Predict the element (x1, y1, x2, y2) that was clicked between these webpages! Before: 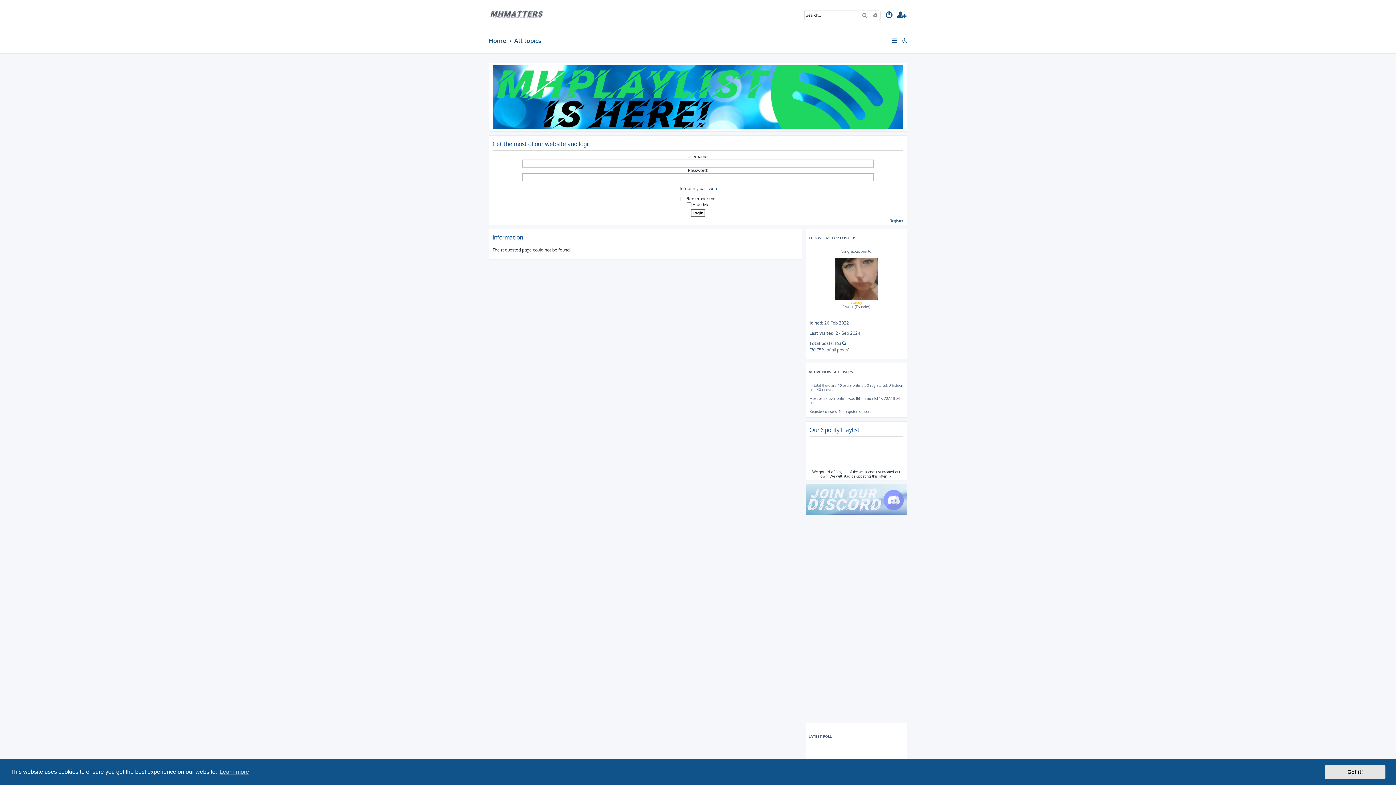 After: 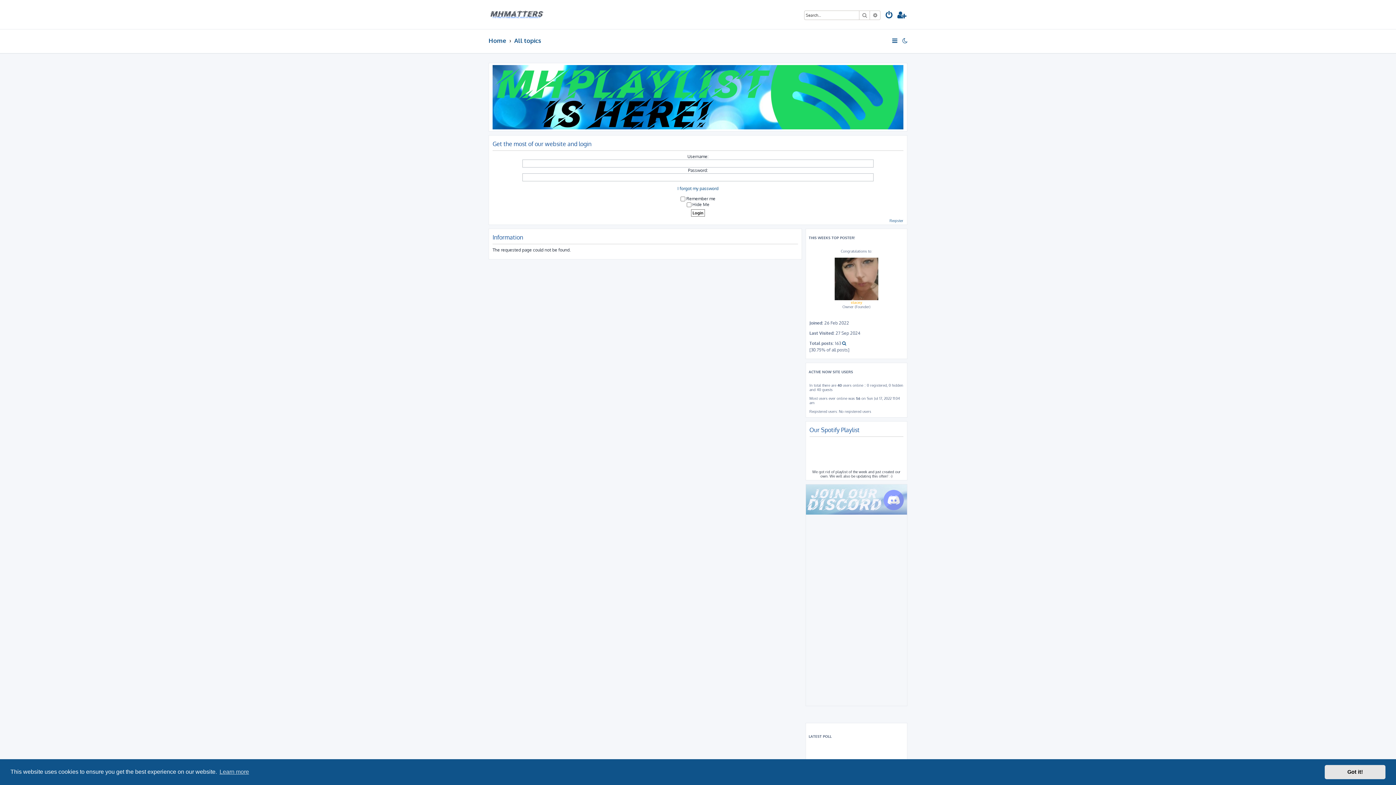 Action: bbox: (806, 728, 850, 744) label: LATEST POLL